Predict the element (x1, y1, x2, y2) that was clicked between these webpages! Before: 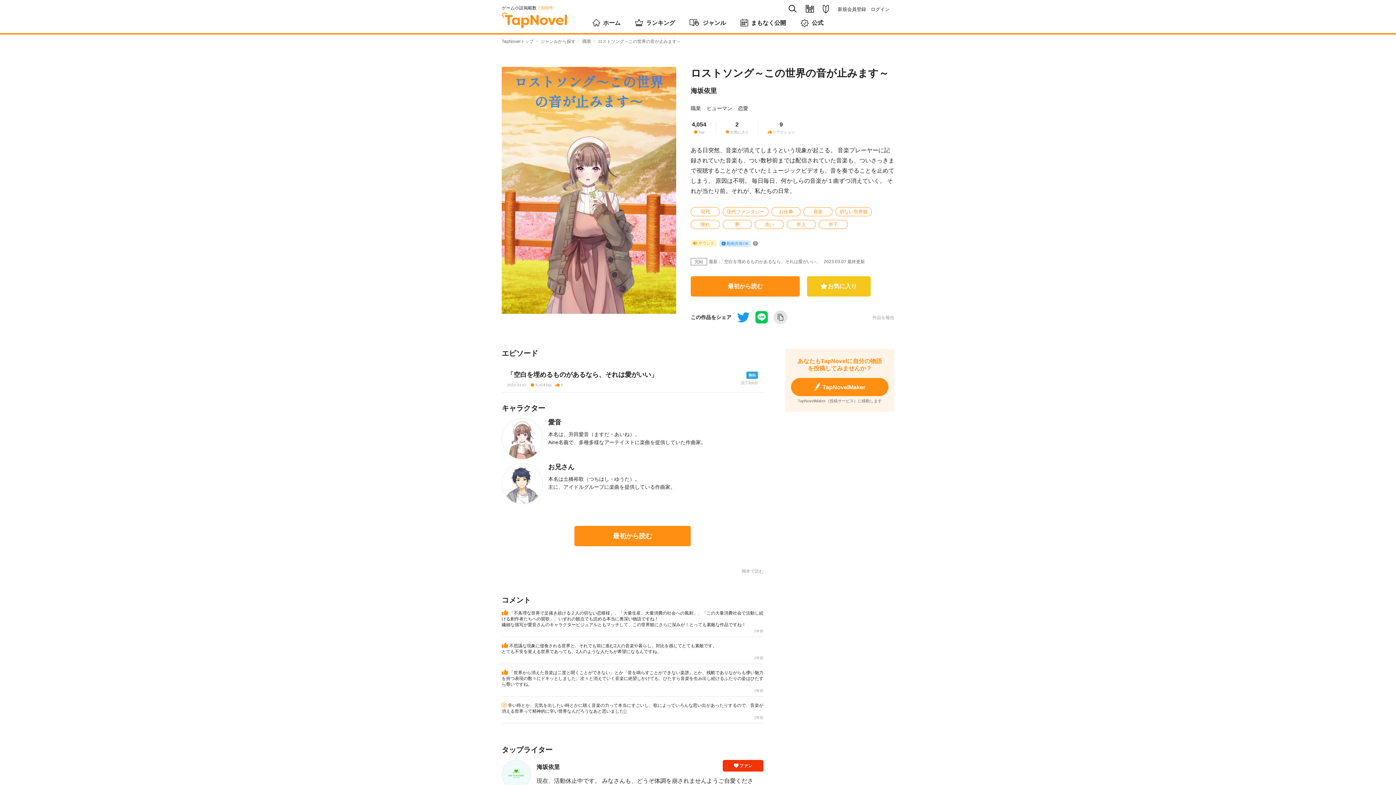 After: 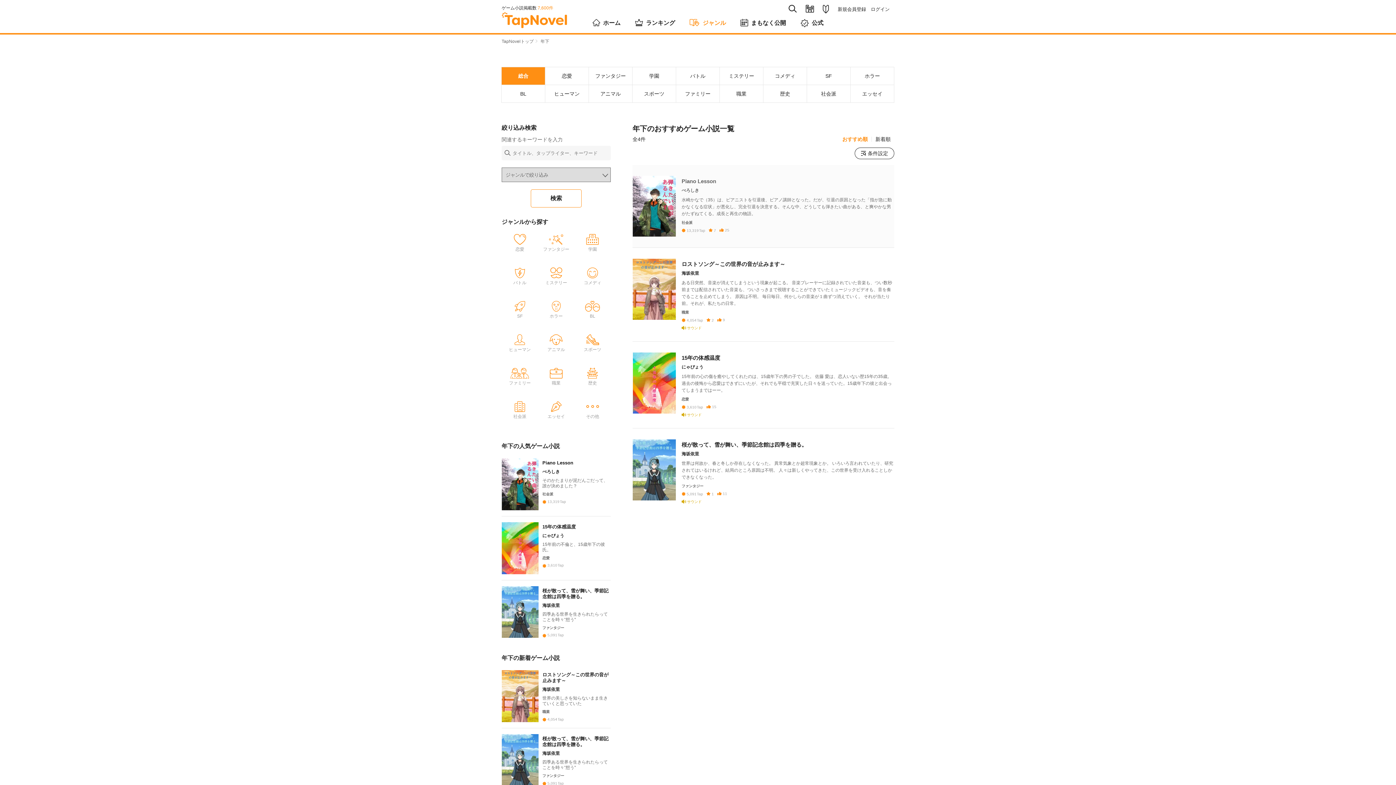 Action: label: 年下 bbox: (818, 220, 848, 229)